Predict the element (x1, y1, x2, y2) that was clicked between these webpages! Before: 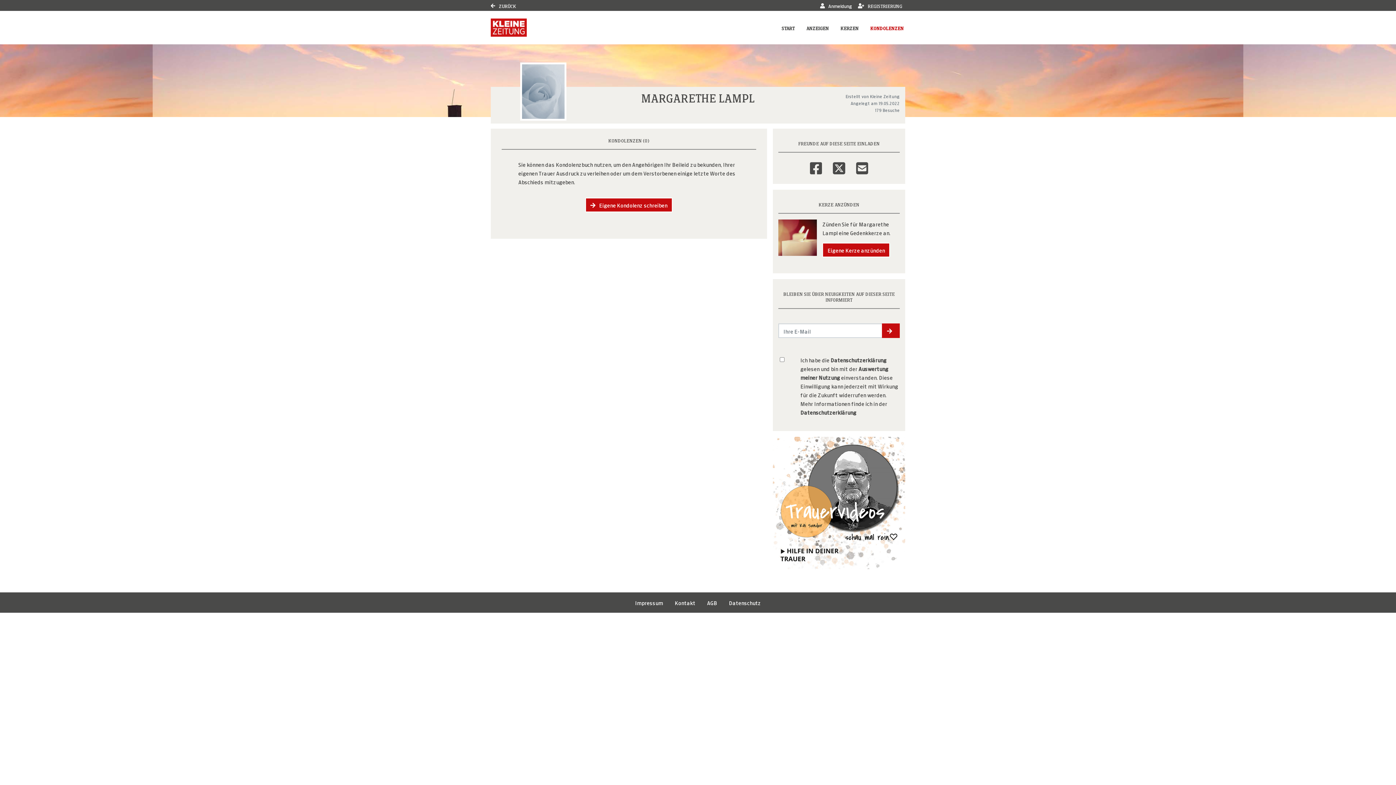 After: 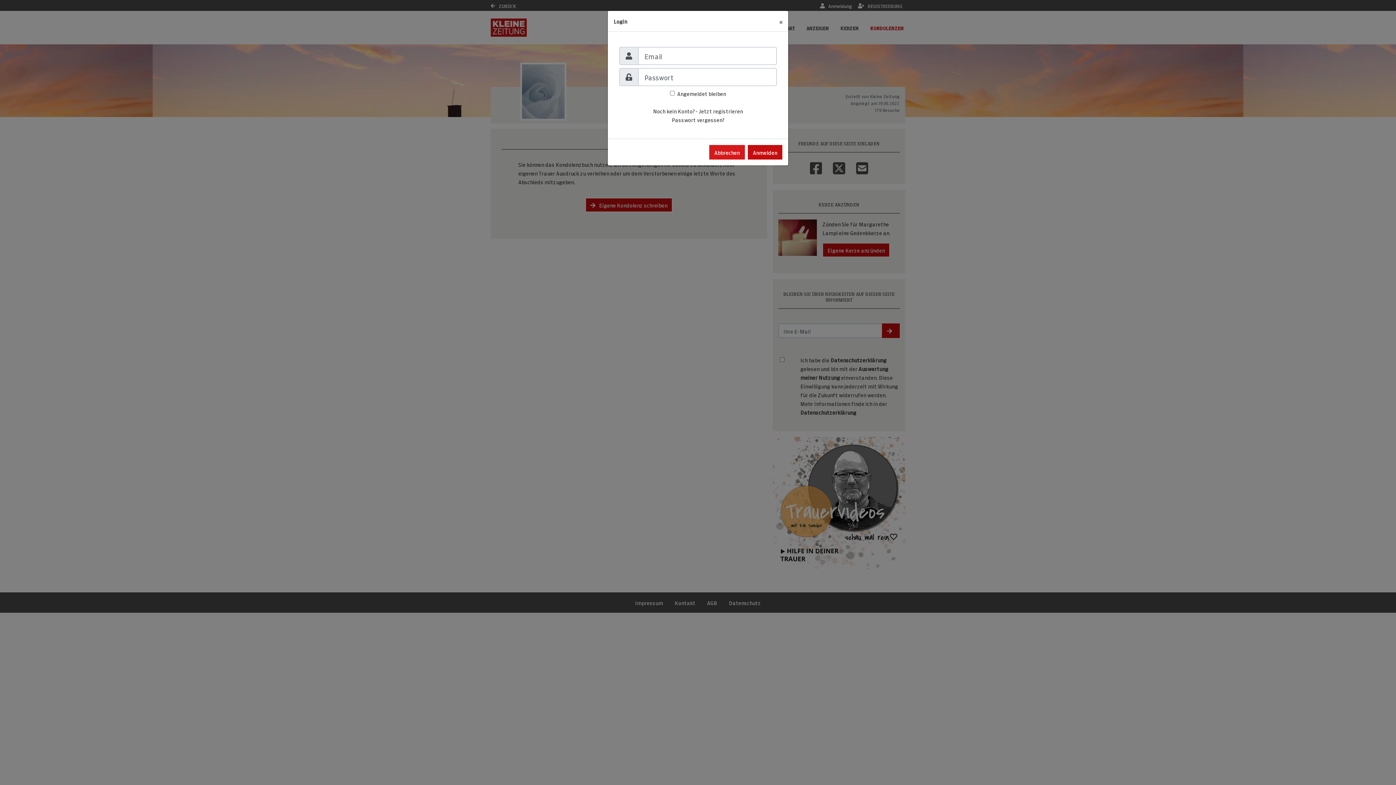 Action: bbox: (817, 0, 855, 10) label:  Anmeldung